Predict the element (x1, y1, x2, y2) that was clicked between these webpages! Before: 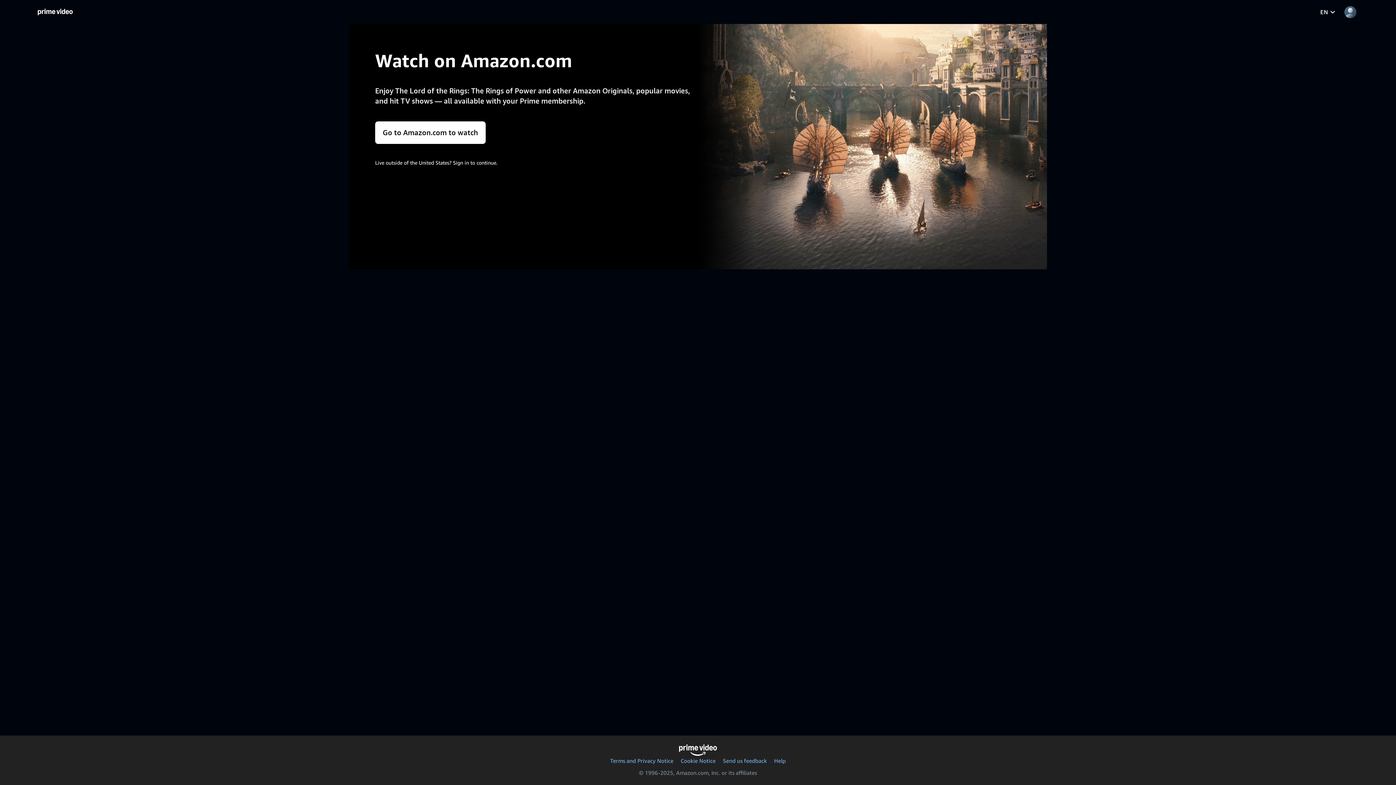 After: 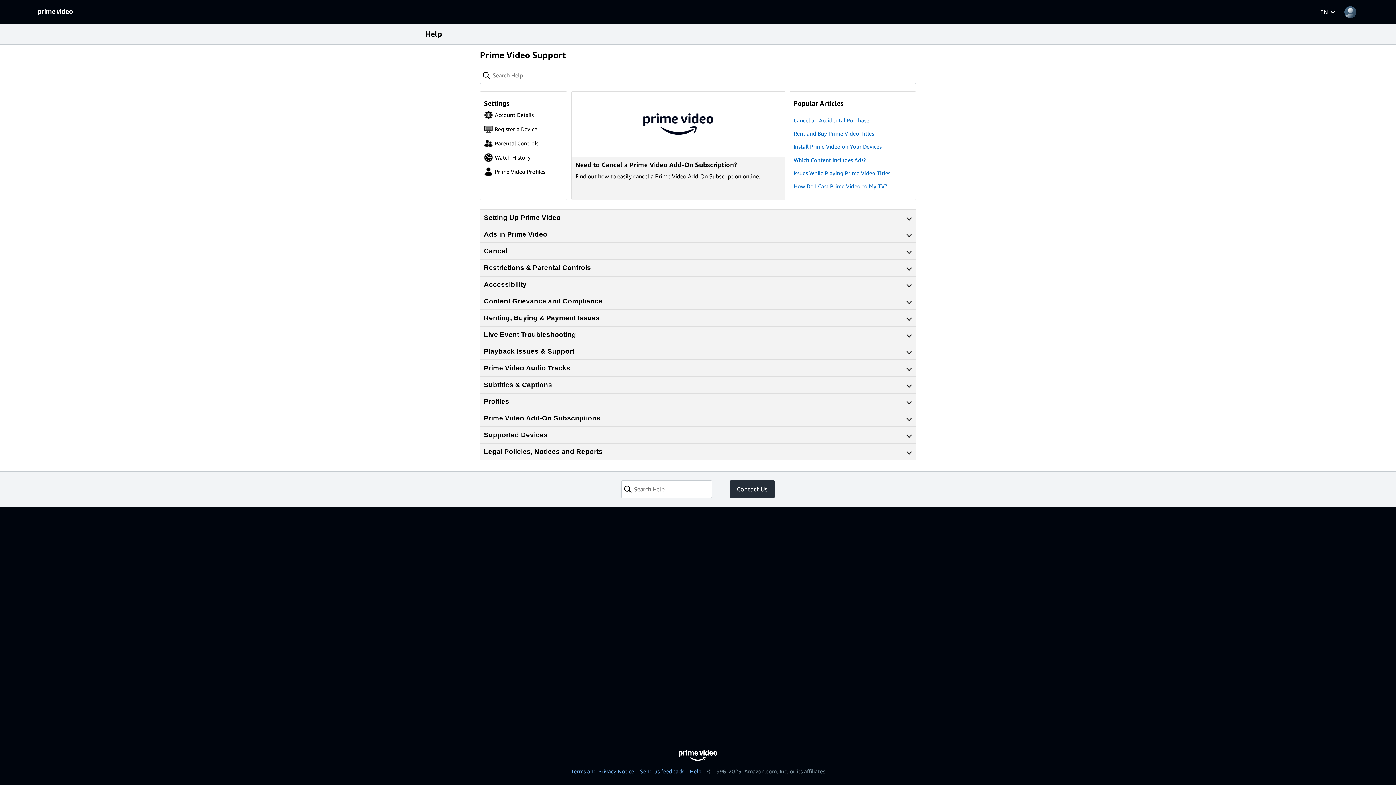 Action: label: Help bbox: (774, 757, 786, 764)